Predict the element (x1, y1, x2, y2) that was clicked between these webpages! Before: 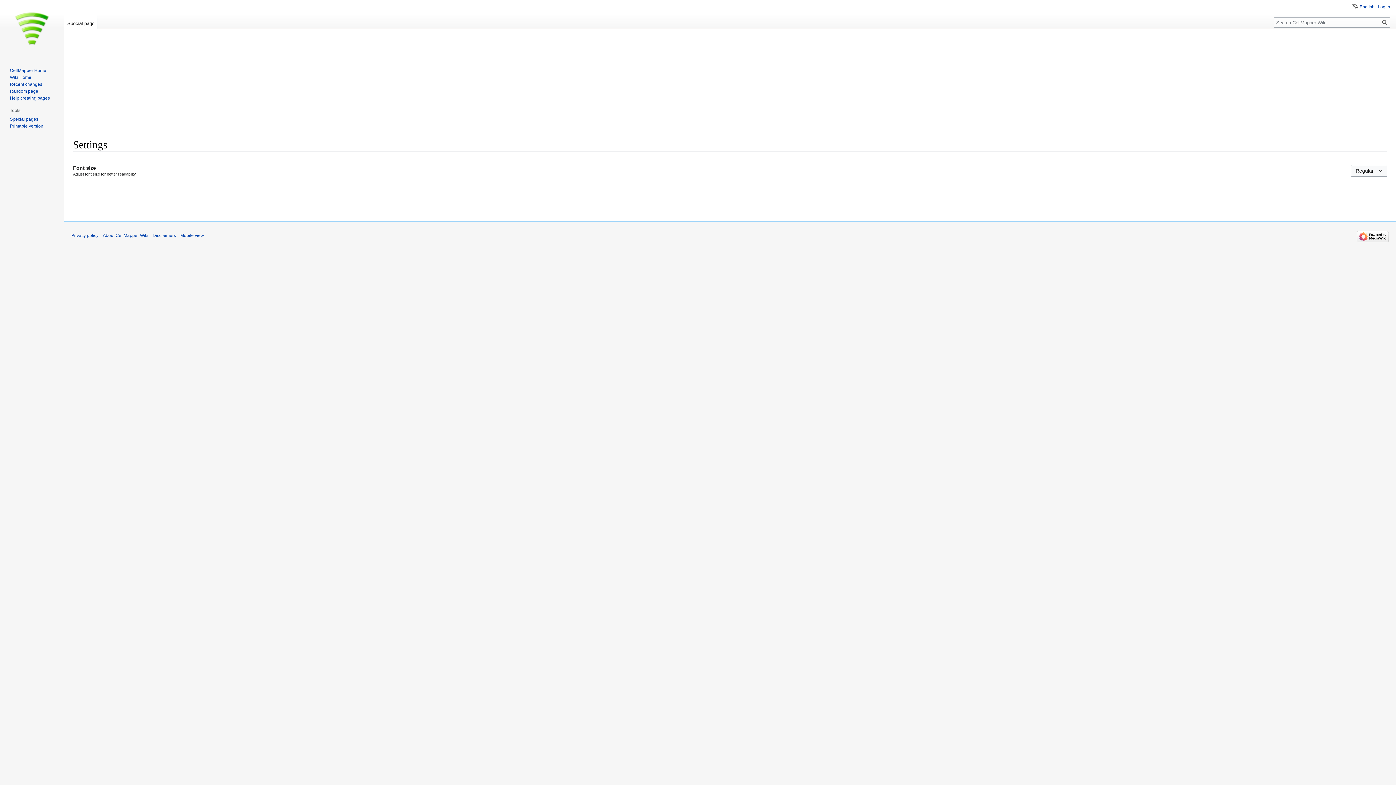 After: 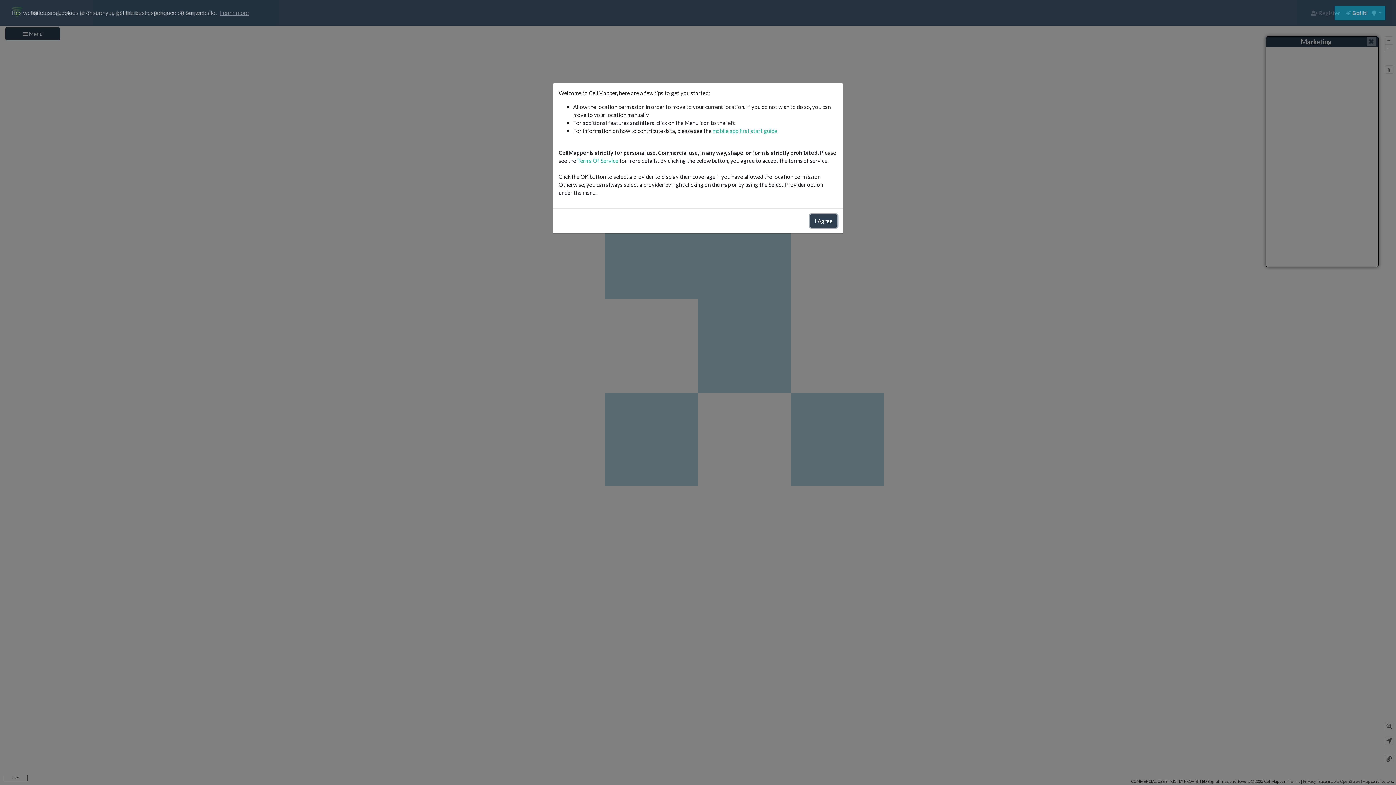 Action: label: CellMapper Home bbox: (9, 67, 46, 73)